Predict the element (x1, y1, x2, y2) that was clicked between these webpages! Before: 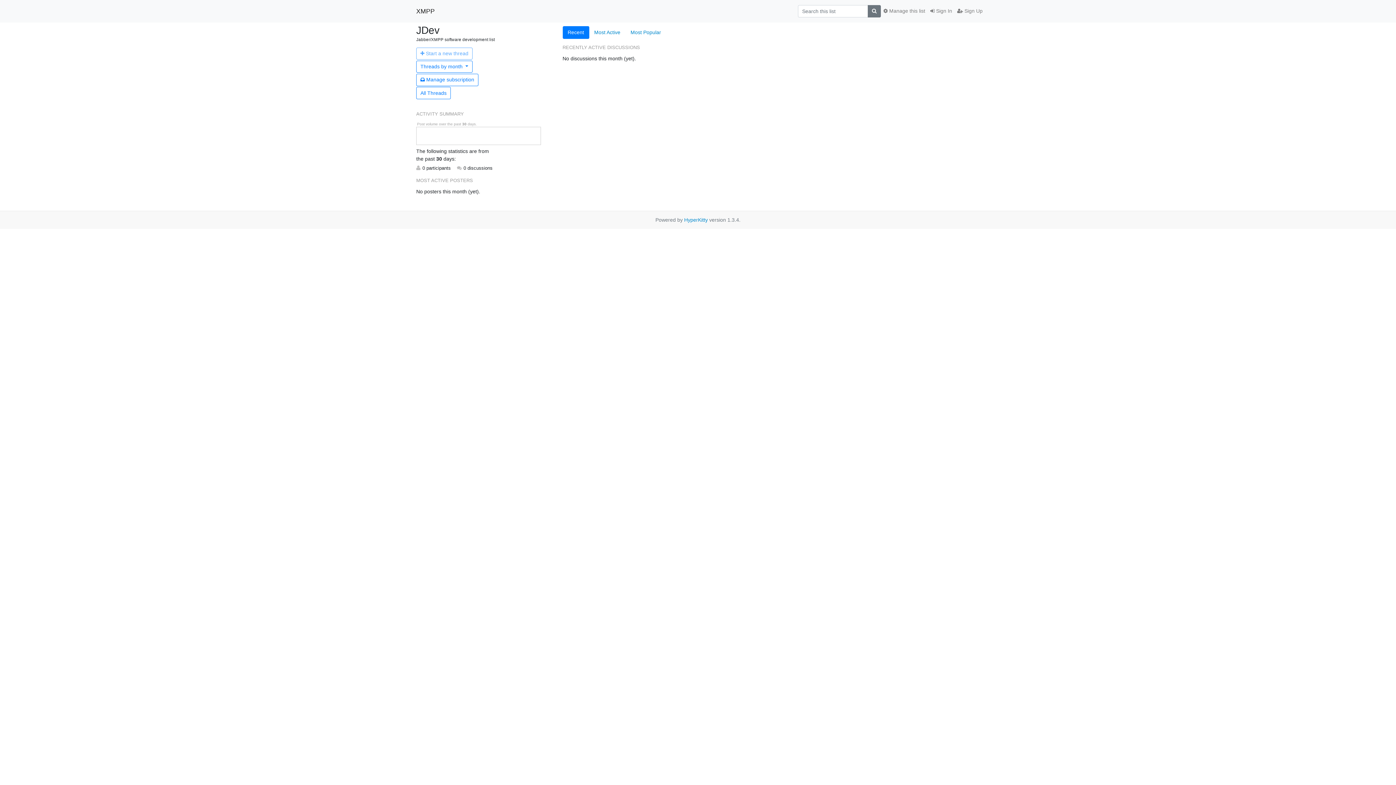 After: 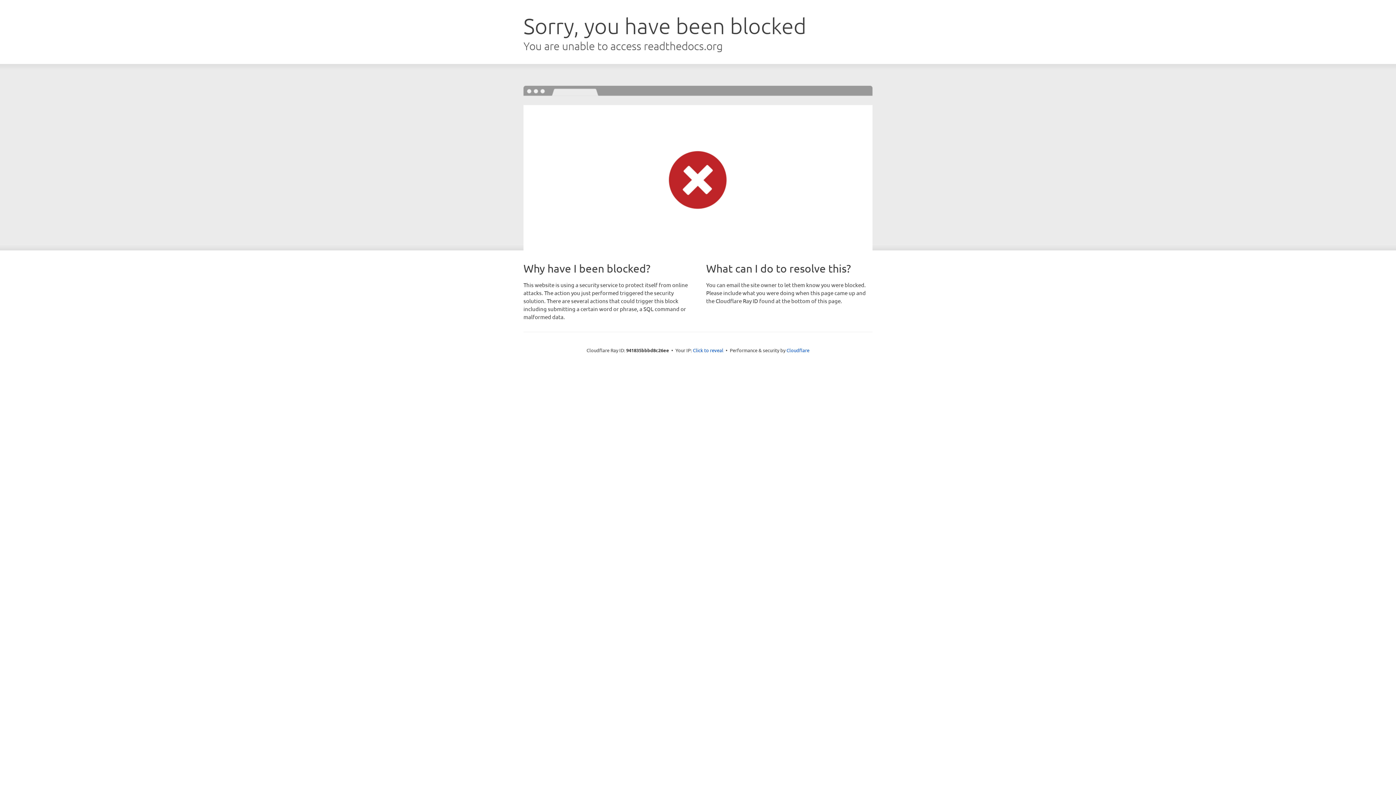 Action: label: HyperKitty bbox: (684, 217, 708, 222)